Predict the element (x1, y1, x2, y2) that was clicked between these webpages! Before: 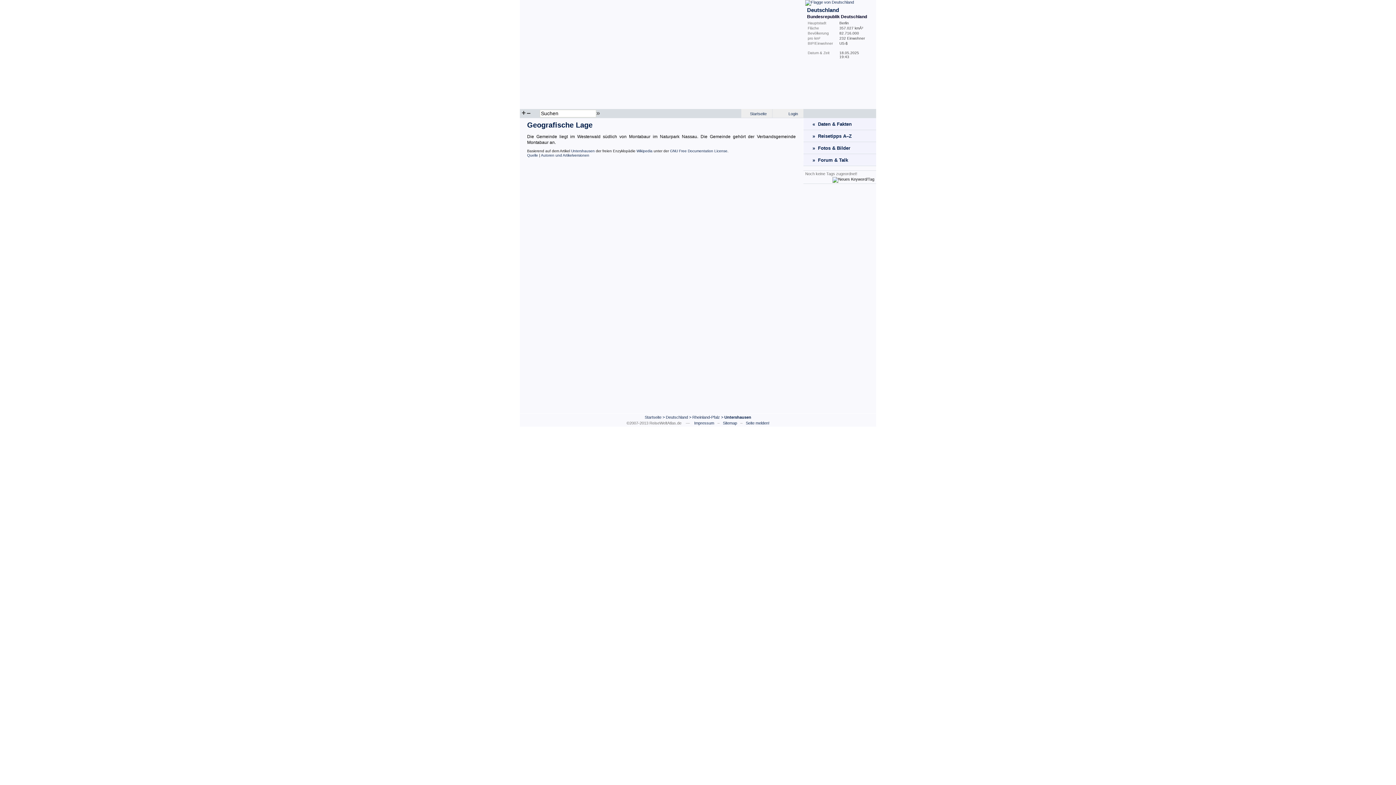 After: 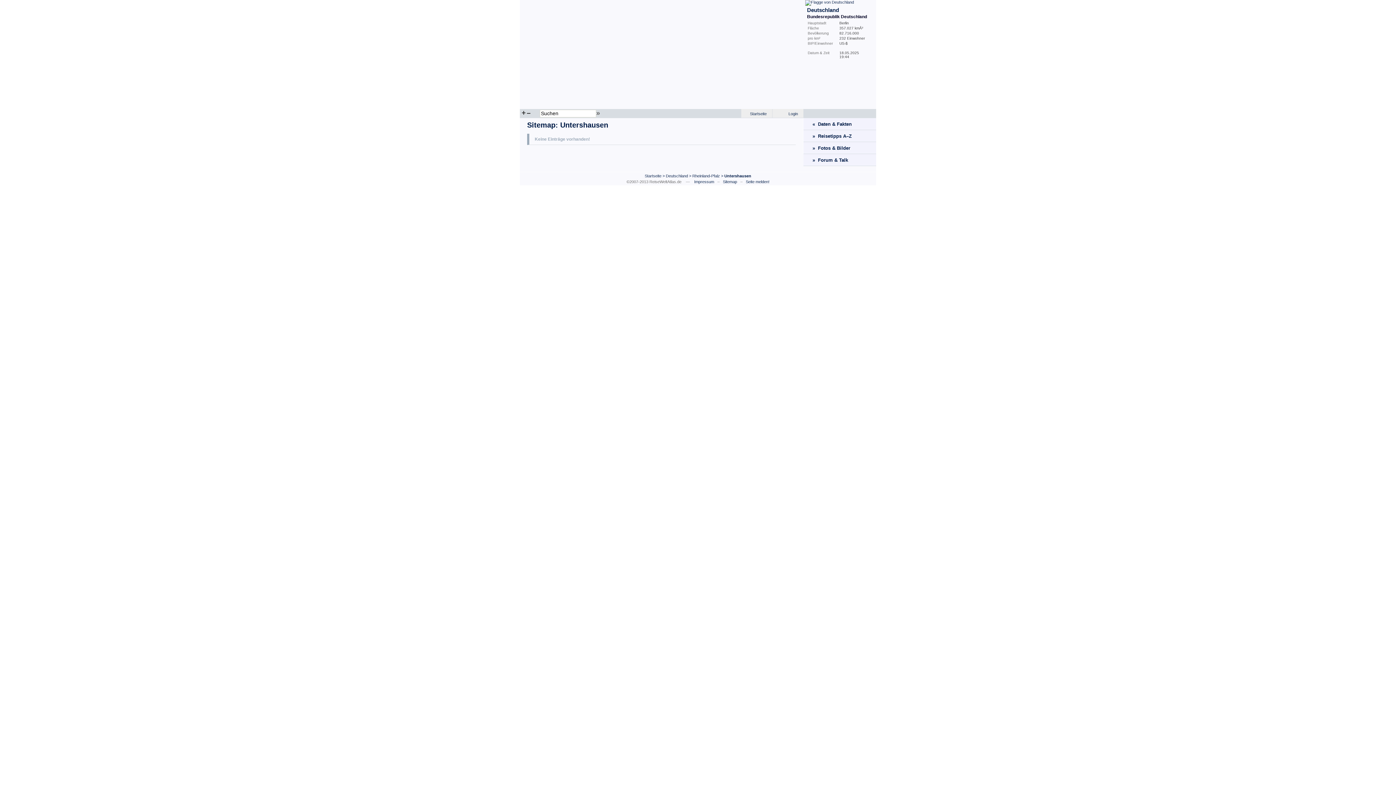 Action: bbox: (723, 421, 737, 425) label: Sitemap